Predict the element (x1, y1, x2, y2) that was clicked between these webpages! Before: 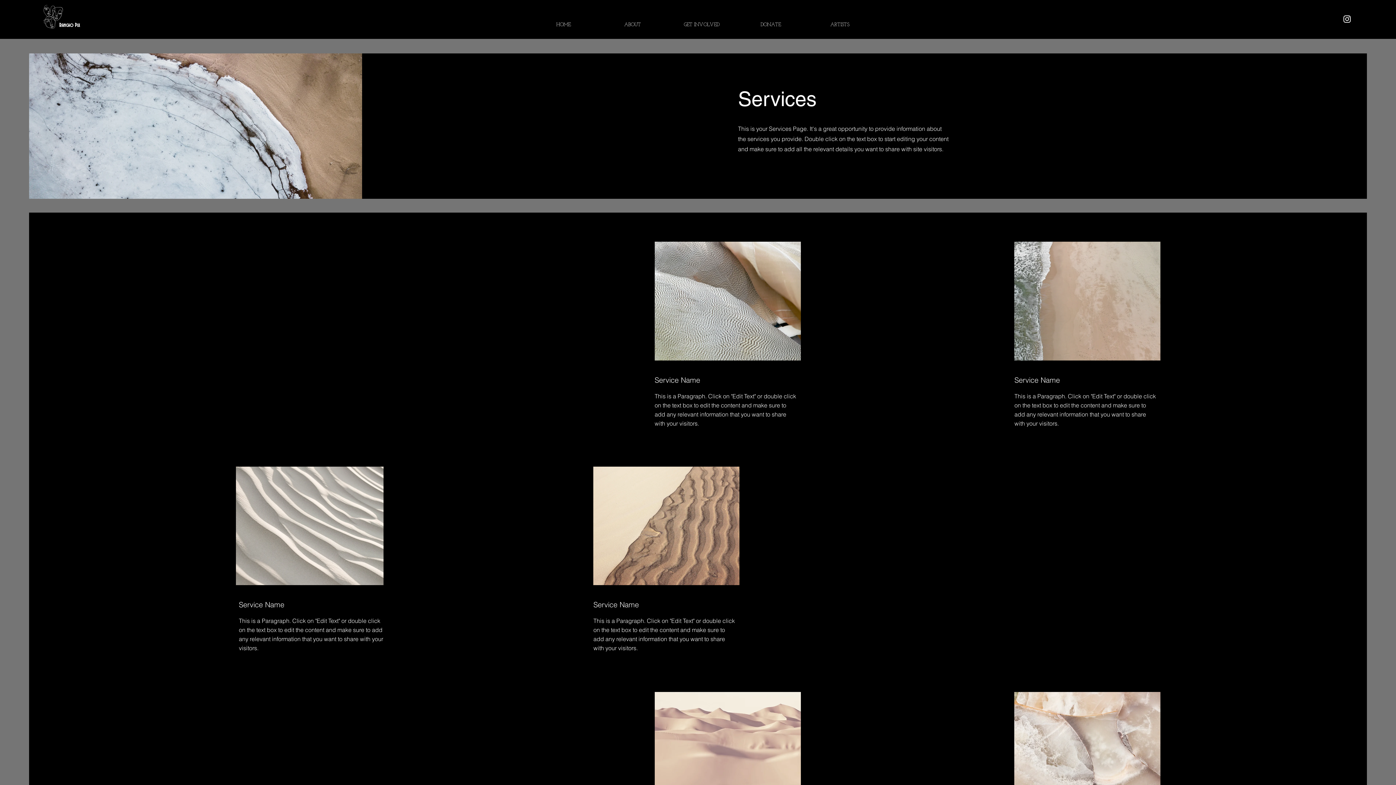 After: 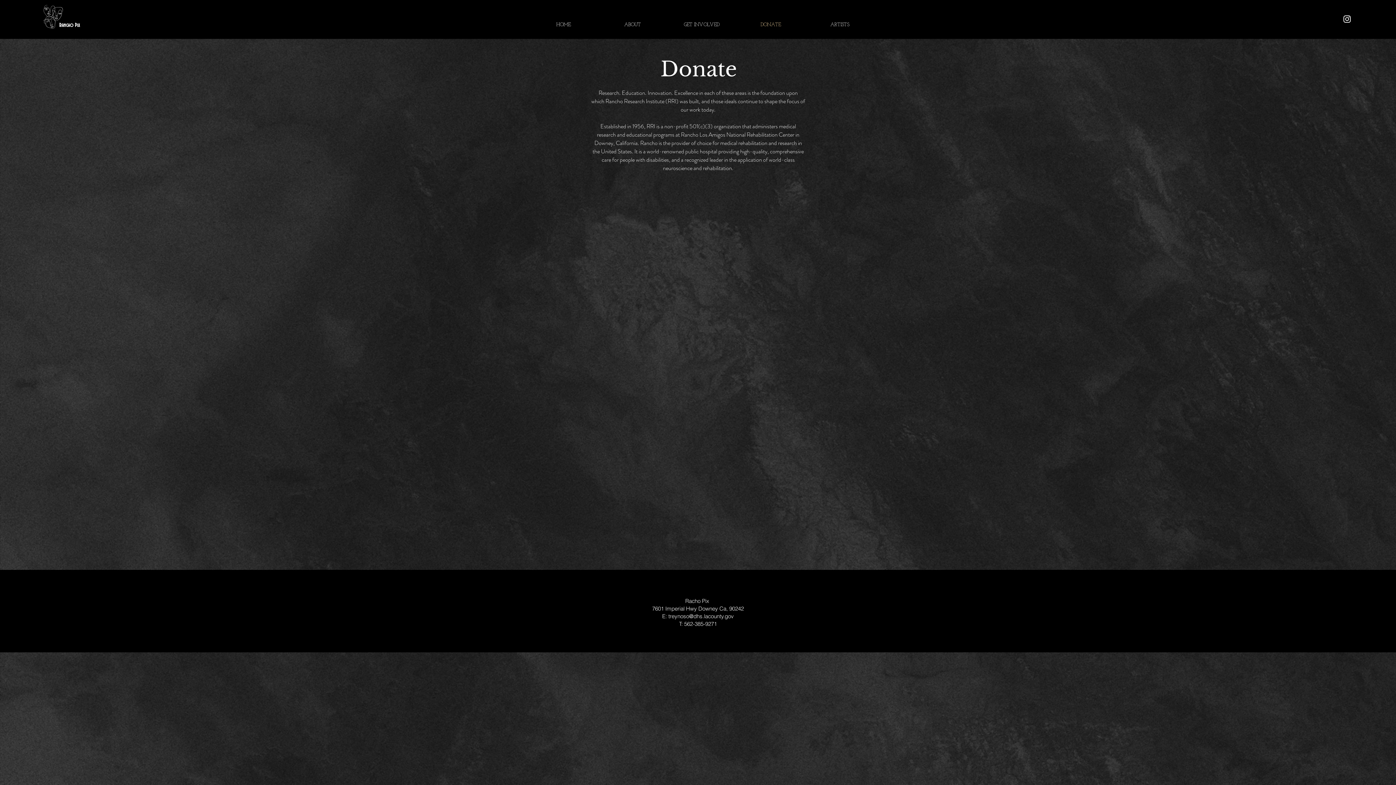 Action: bbox: (736, 16, 805, 34) label: DONATE